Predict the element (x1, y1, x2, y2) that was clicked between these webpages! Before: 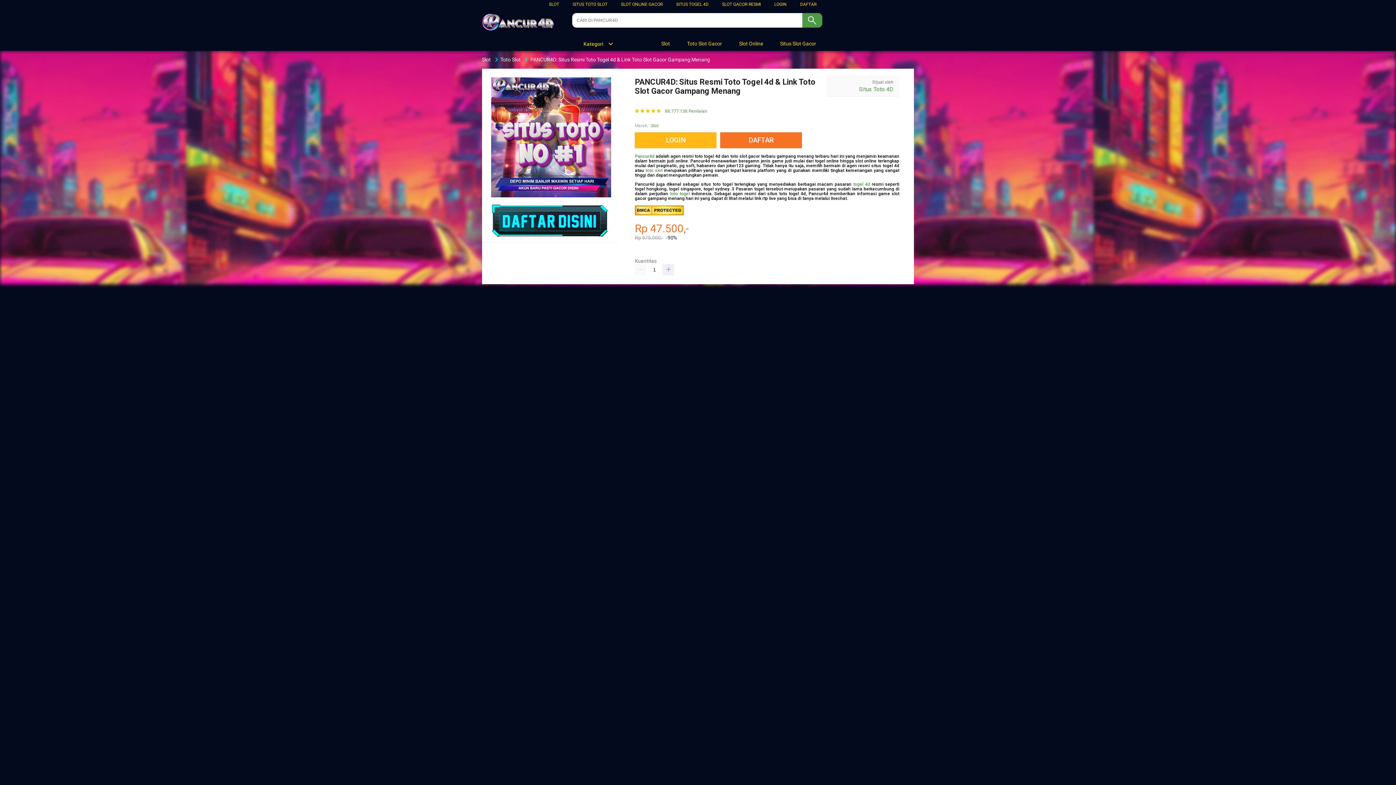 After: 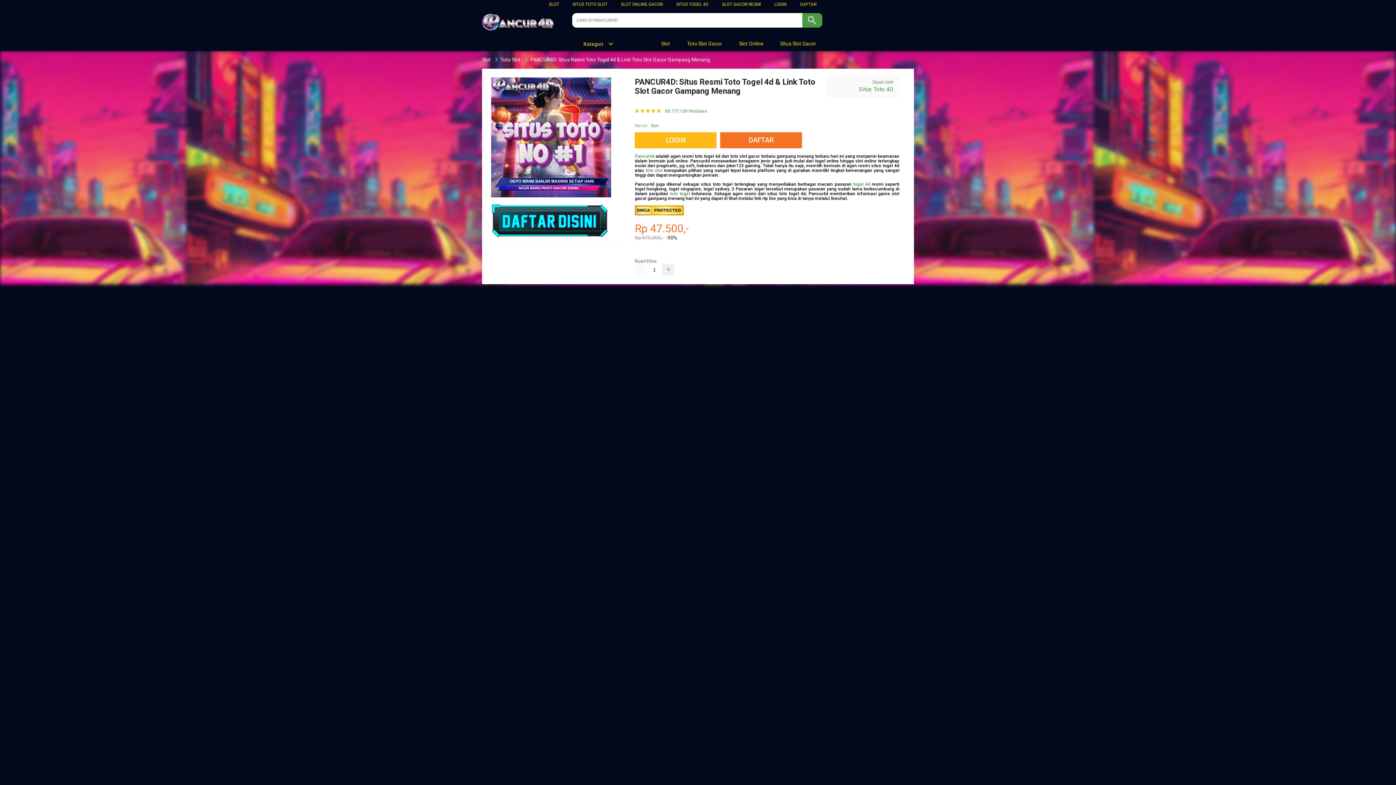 Action: label: SITUS TOTO SLOT bbox: (572, 1, 607, 6)